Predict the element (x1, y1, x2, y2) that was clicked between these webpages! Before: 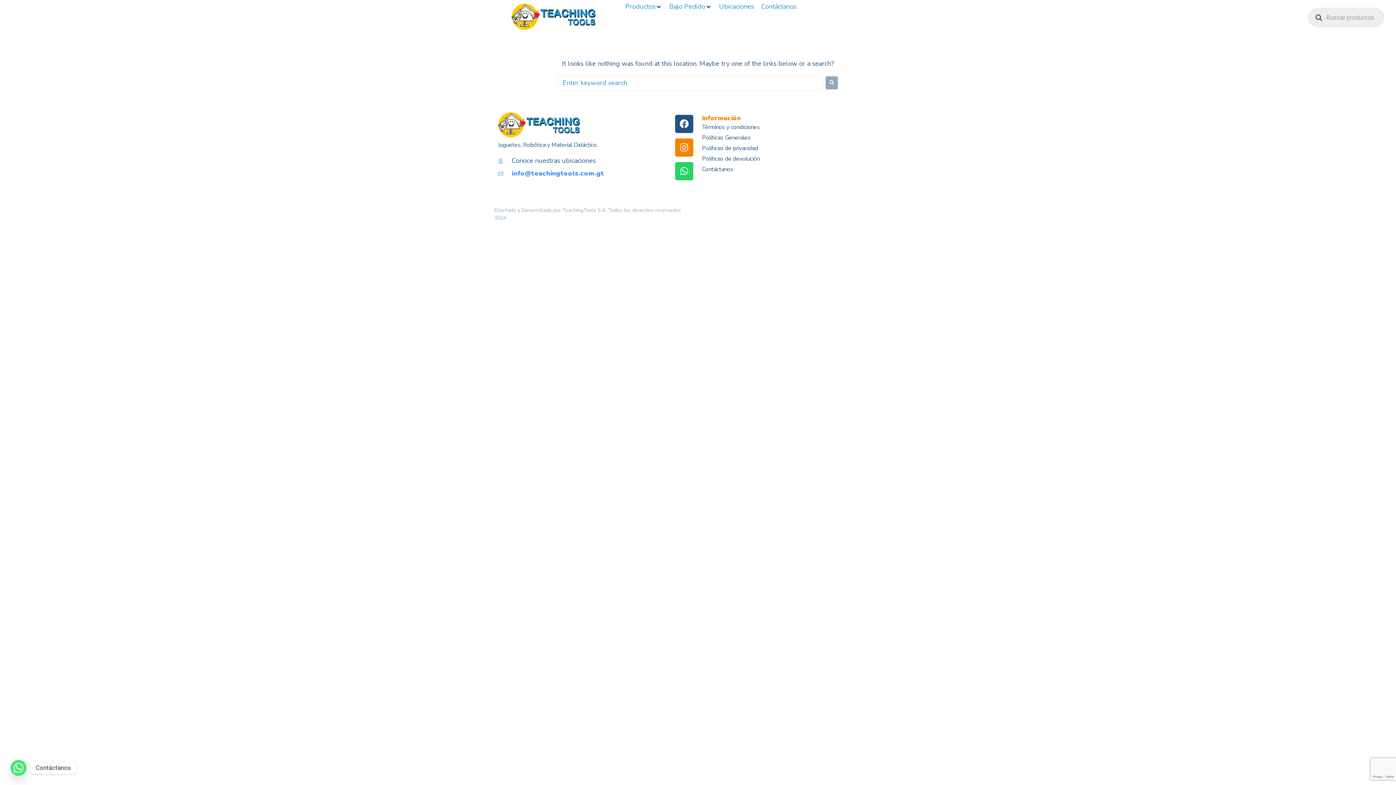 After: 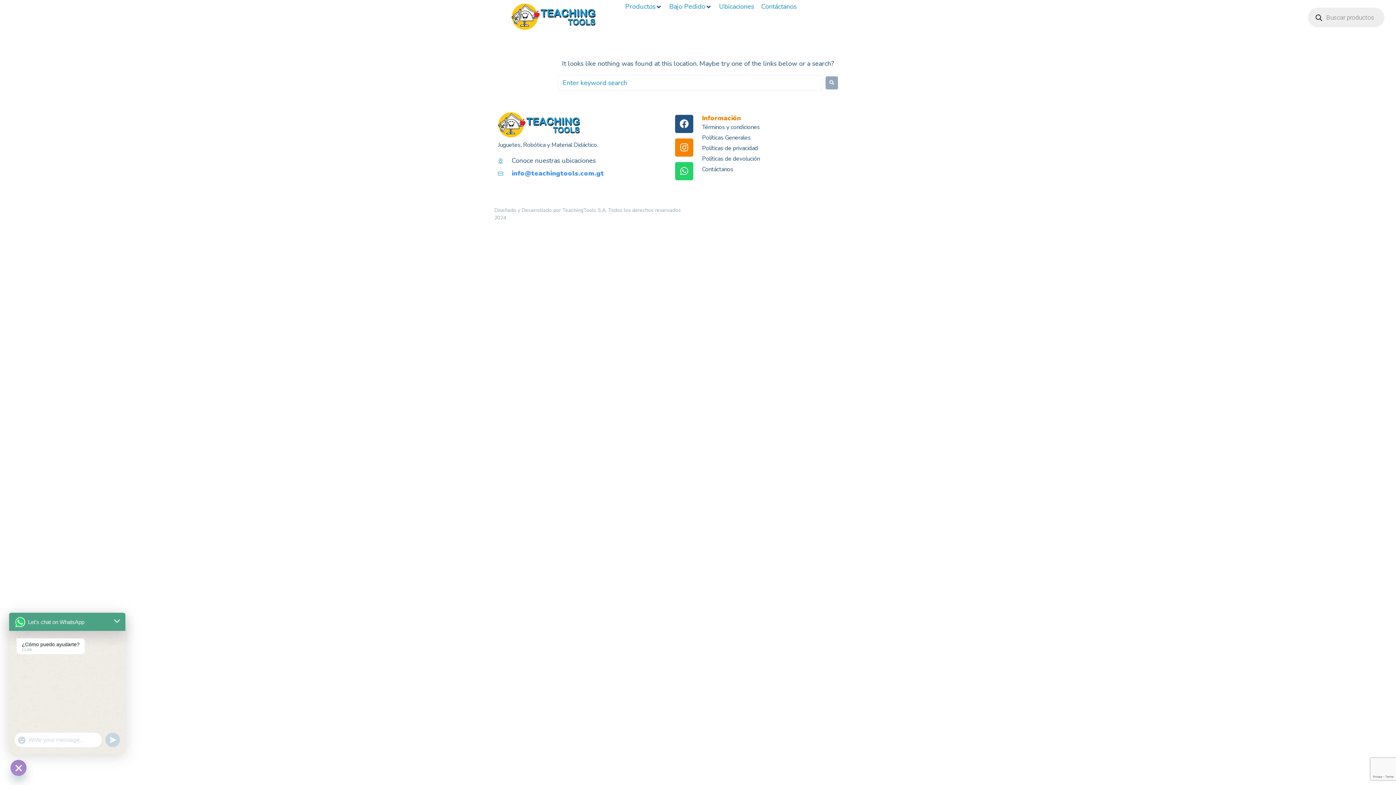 Action: label: Whatsapp bbox: (10, 760, 26, 776)